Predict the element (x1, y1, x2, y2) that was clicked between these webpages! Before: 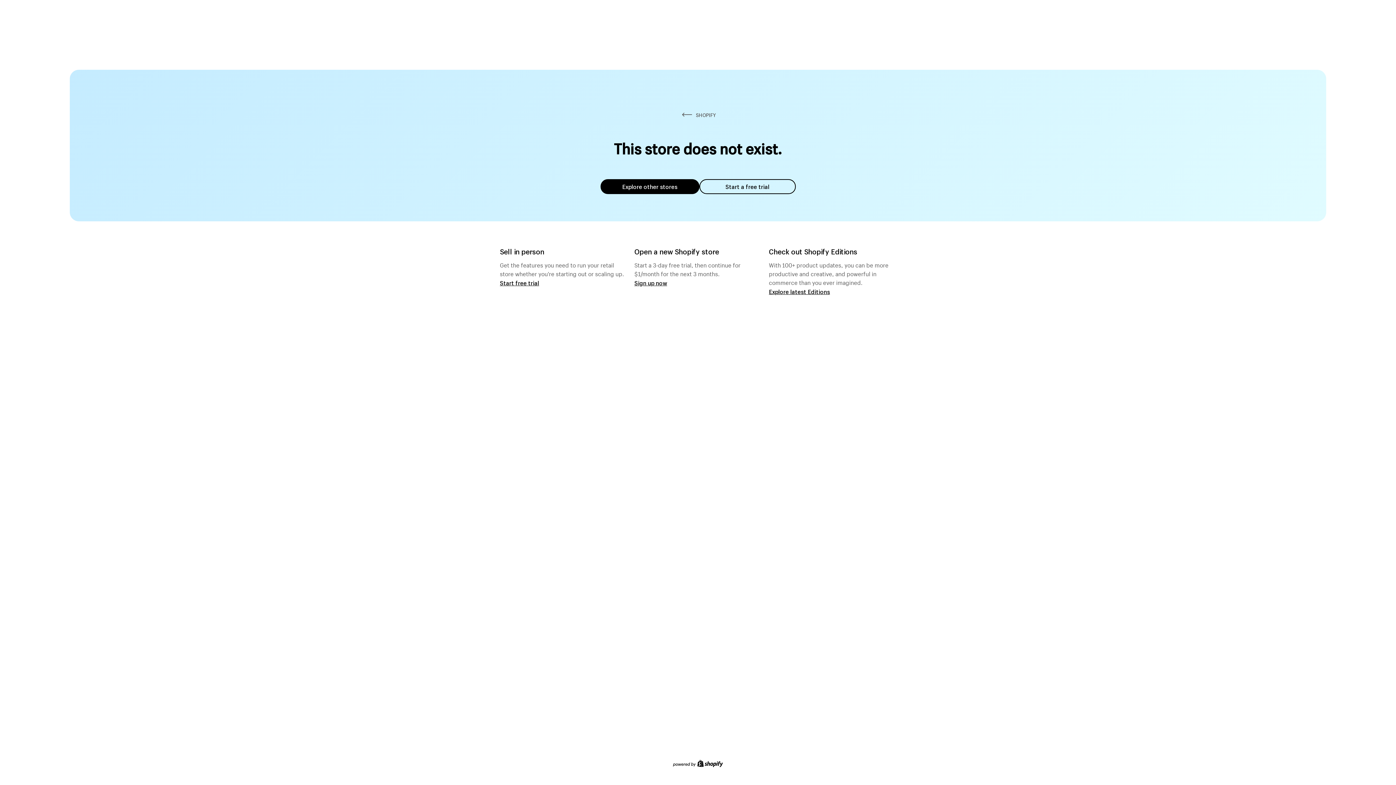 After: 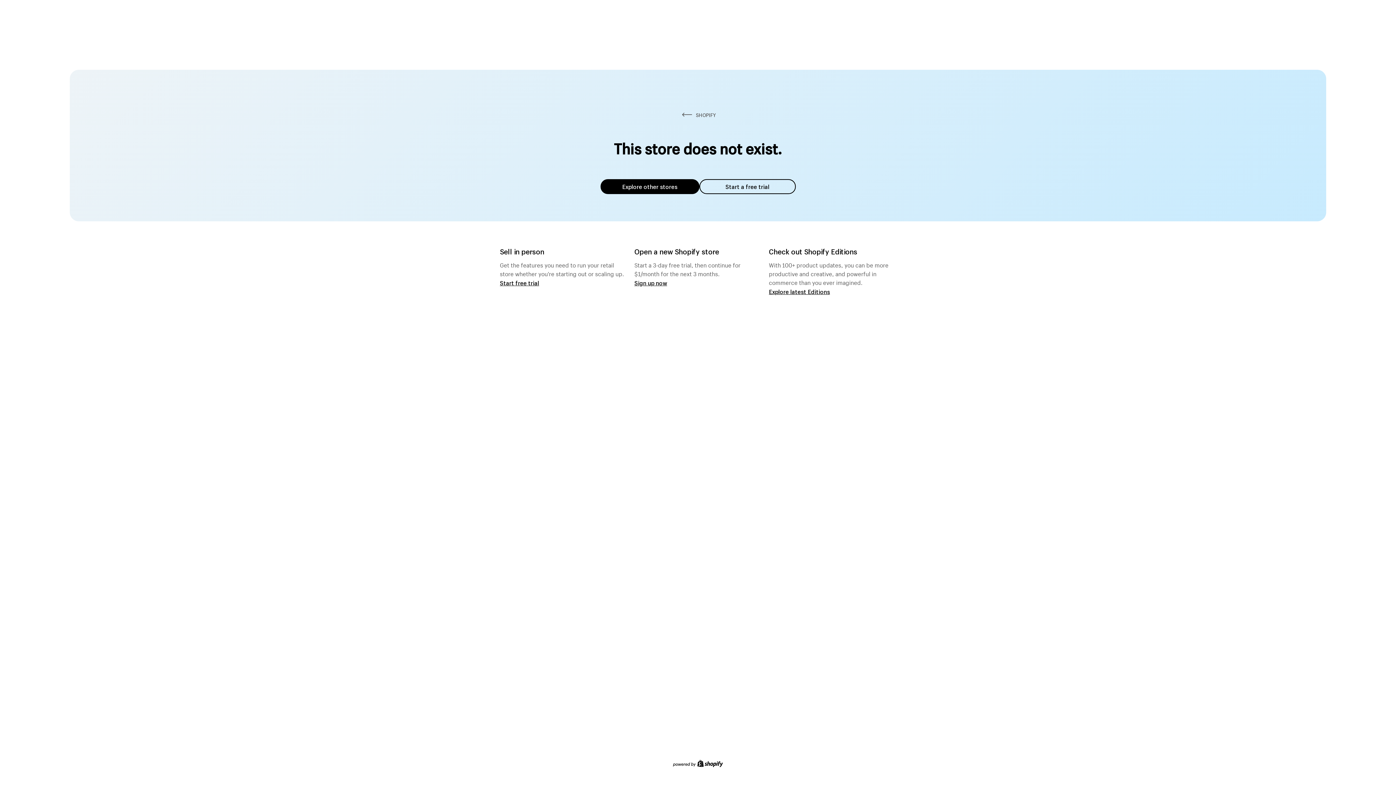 Action: label: Explore other stores bbox: (600, 179, 699, 194)